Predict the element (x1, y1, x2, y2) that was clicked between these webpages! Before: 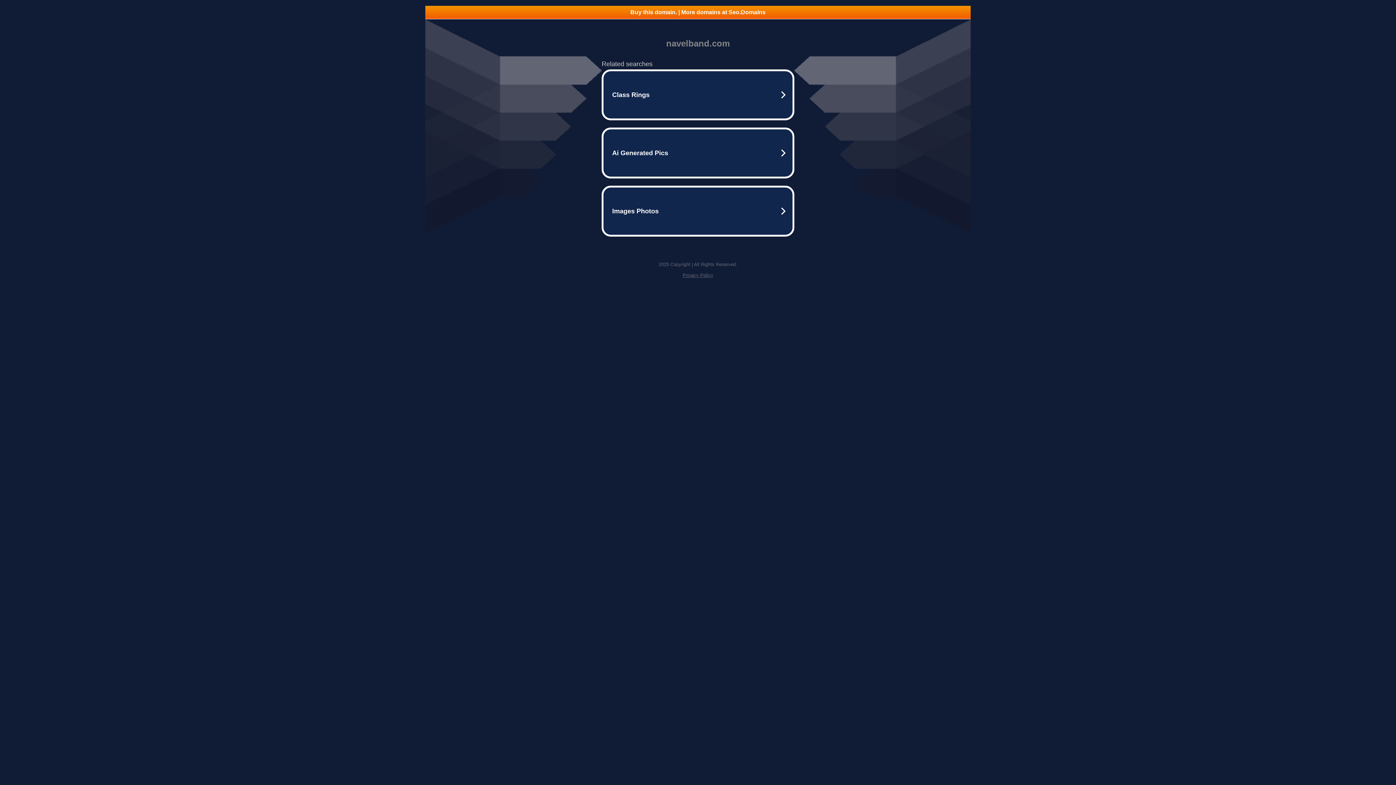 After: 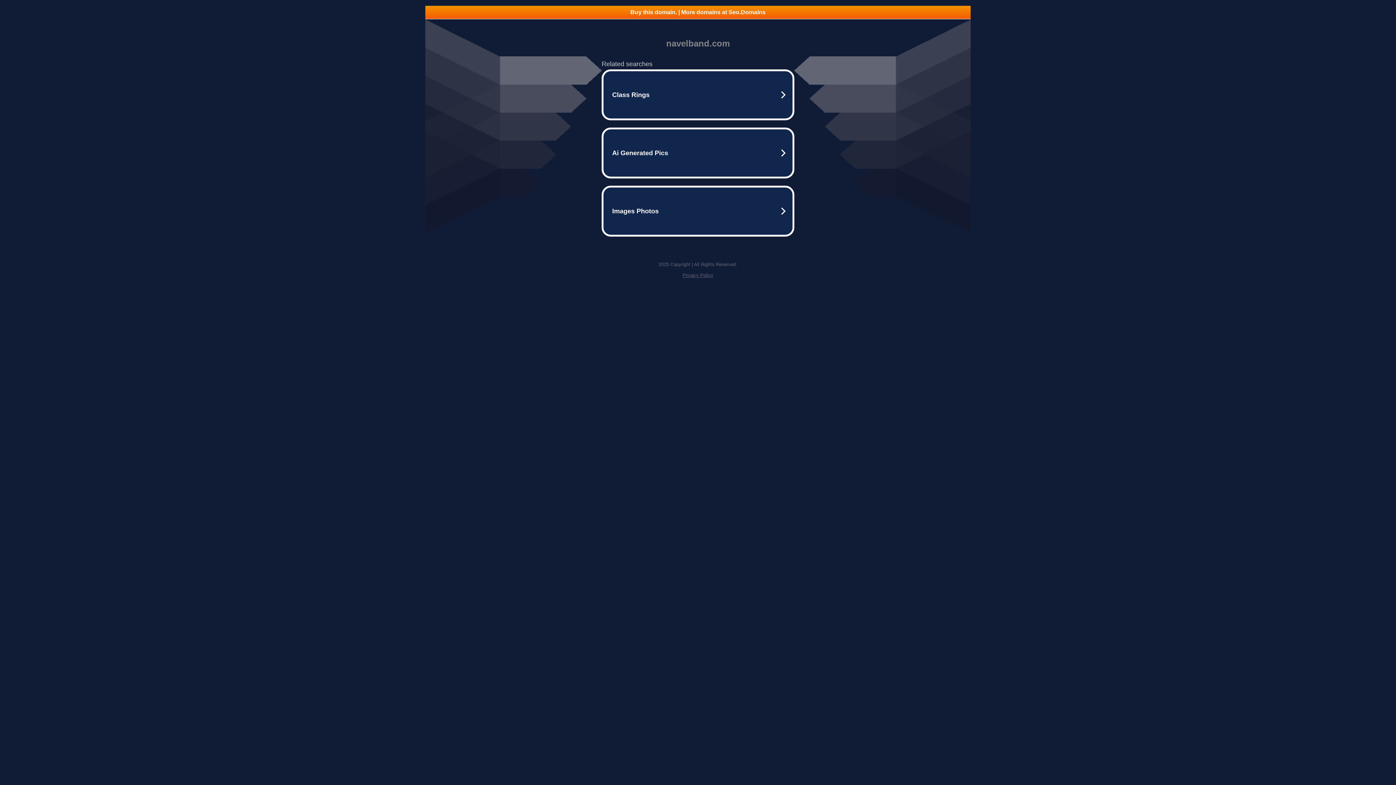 Action: label: Buy this domain. | More domains at Seo.Domains bbox: (425, 5, 970, 18)